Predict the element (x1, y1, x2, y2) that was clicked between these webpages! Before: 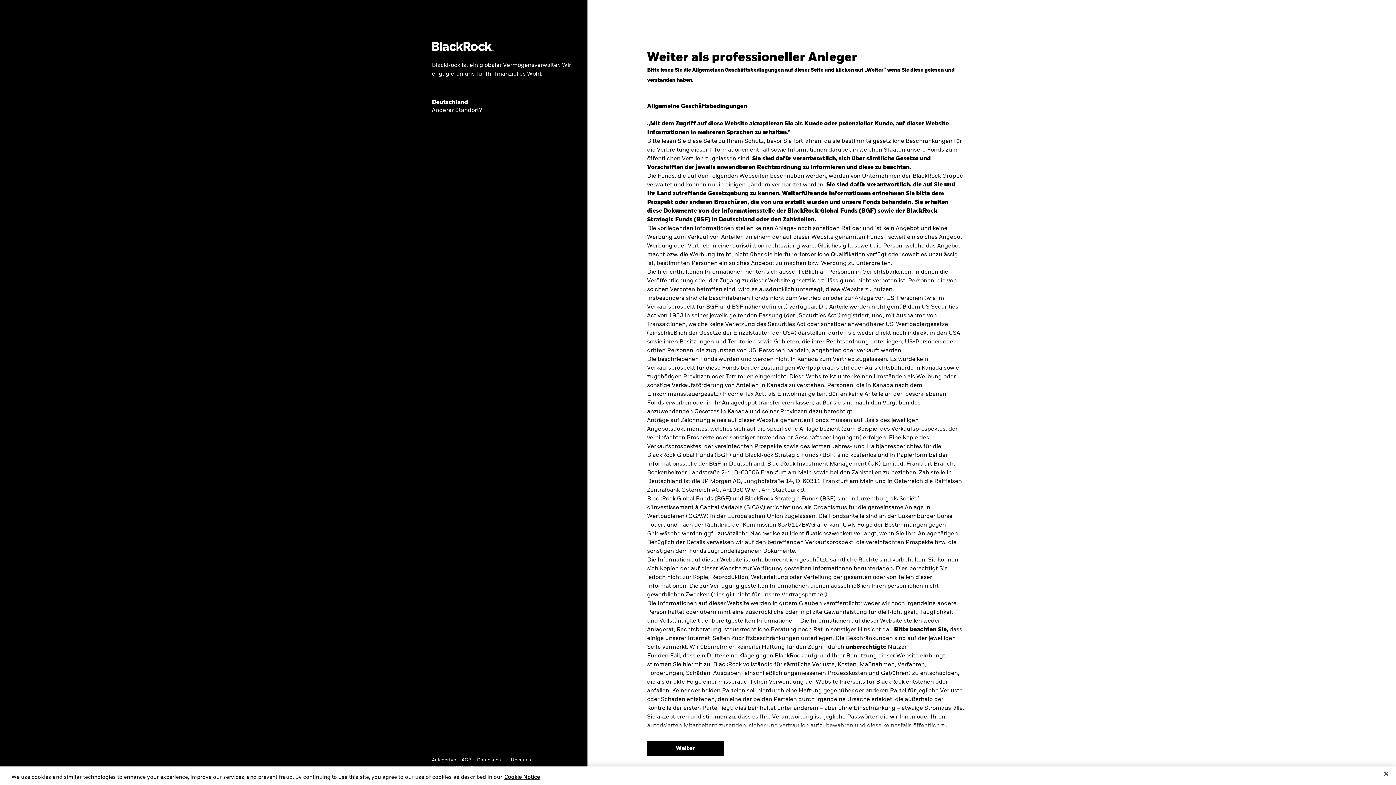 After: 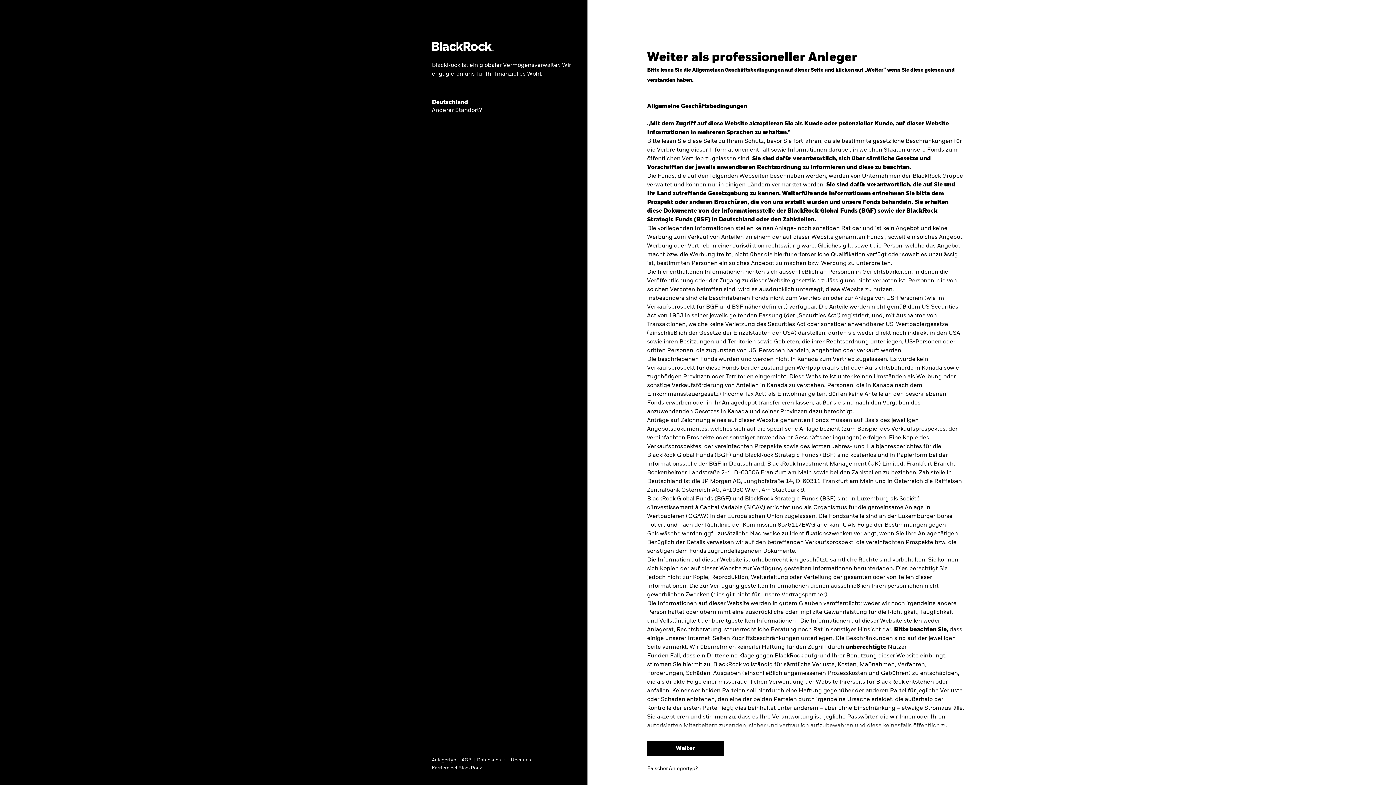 Action: label: Close bbox: (1378, 766, 1394, 782)